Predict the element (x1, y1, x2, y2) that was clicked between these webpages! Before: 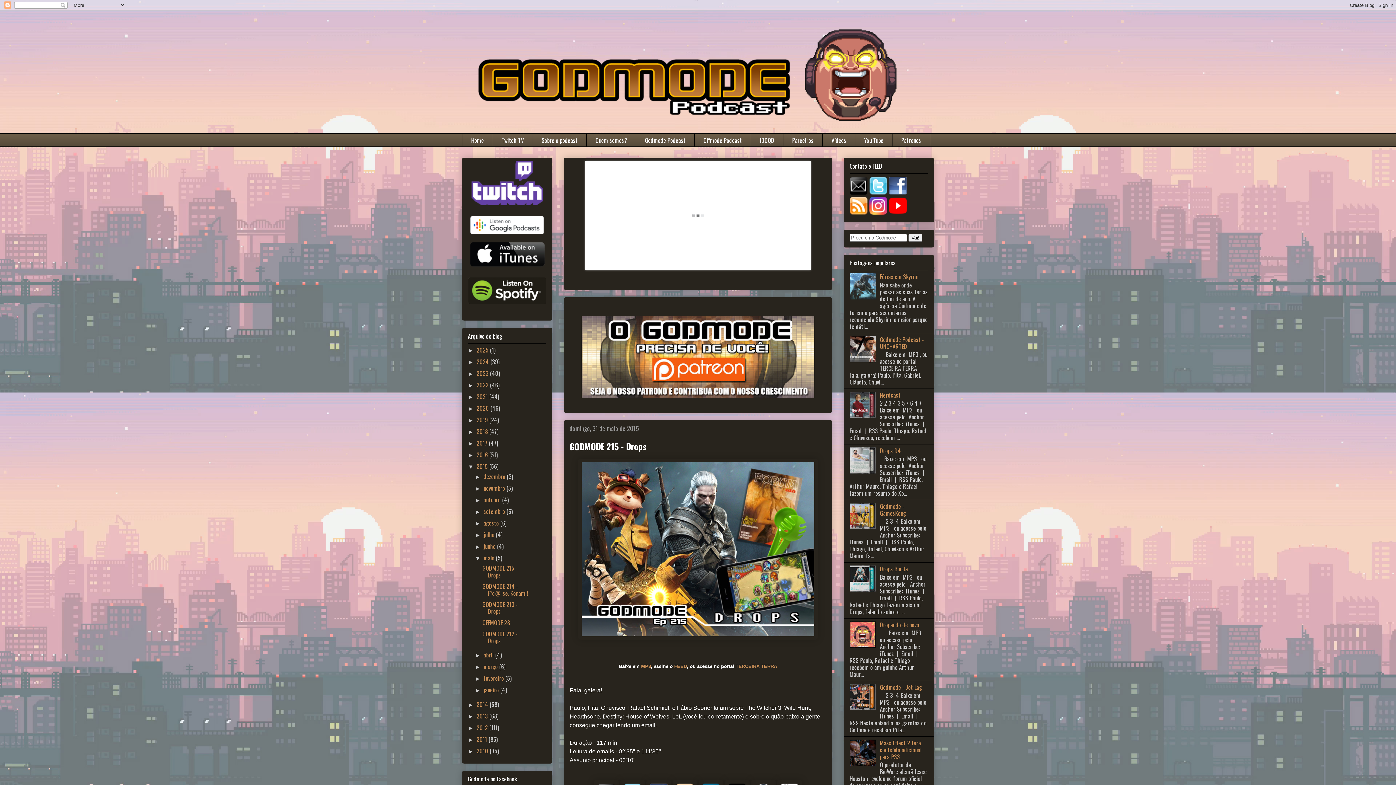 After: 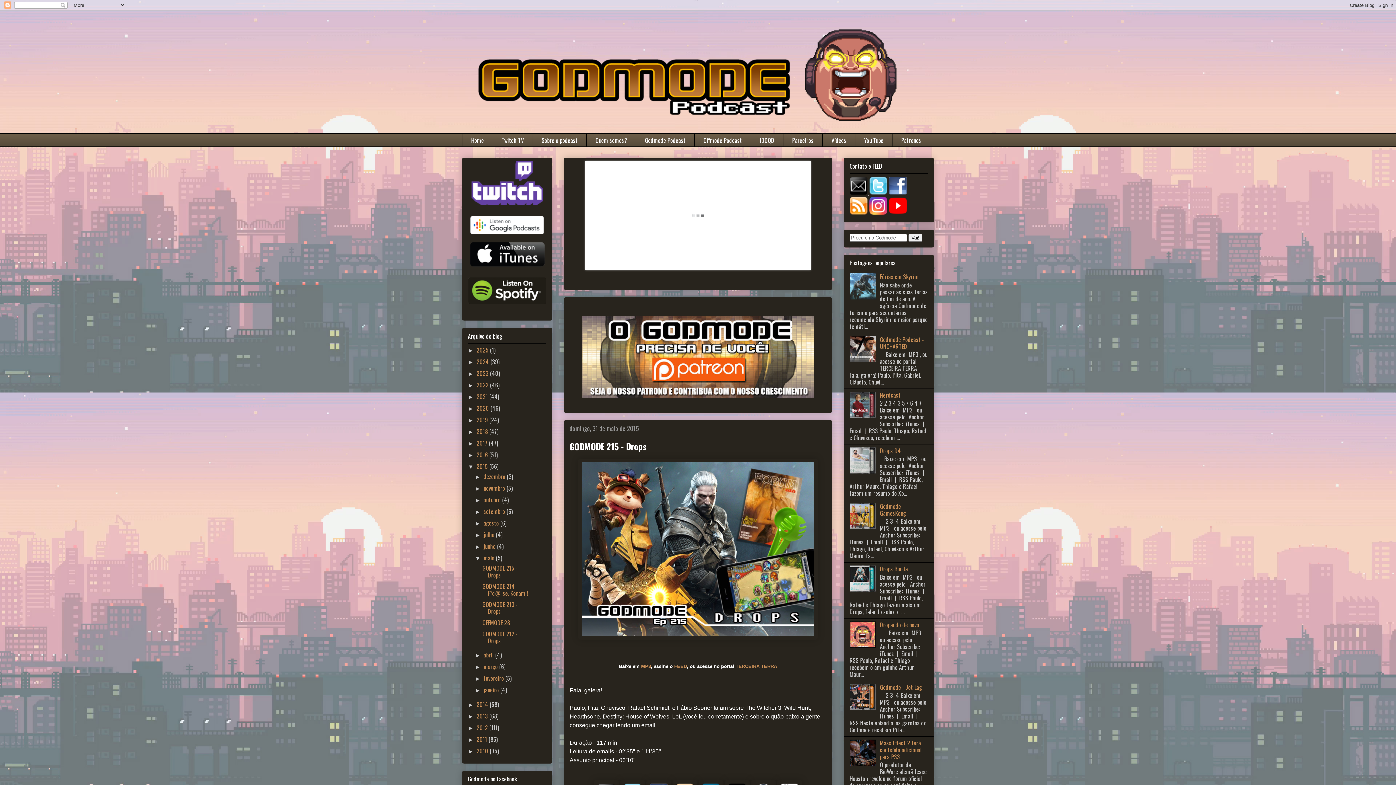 Action: bbox: (849, 187, 869, 196) label:  